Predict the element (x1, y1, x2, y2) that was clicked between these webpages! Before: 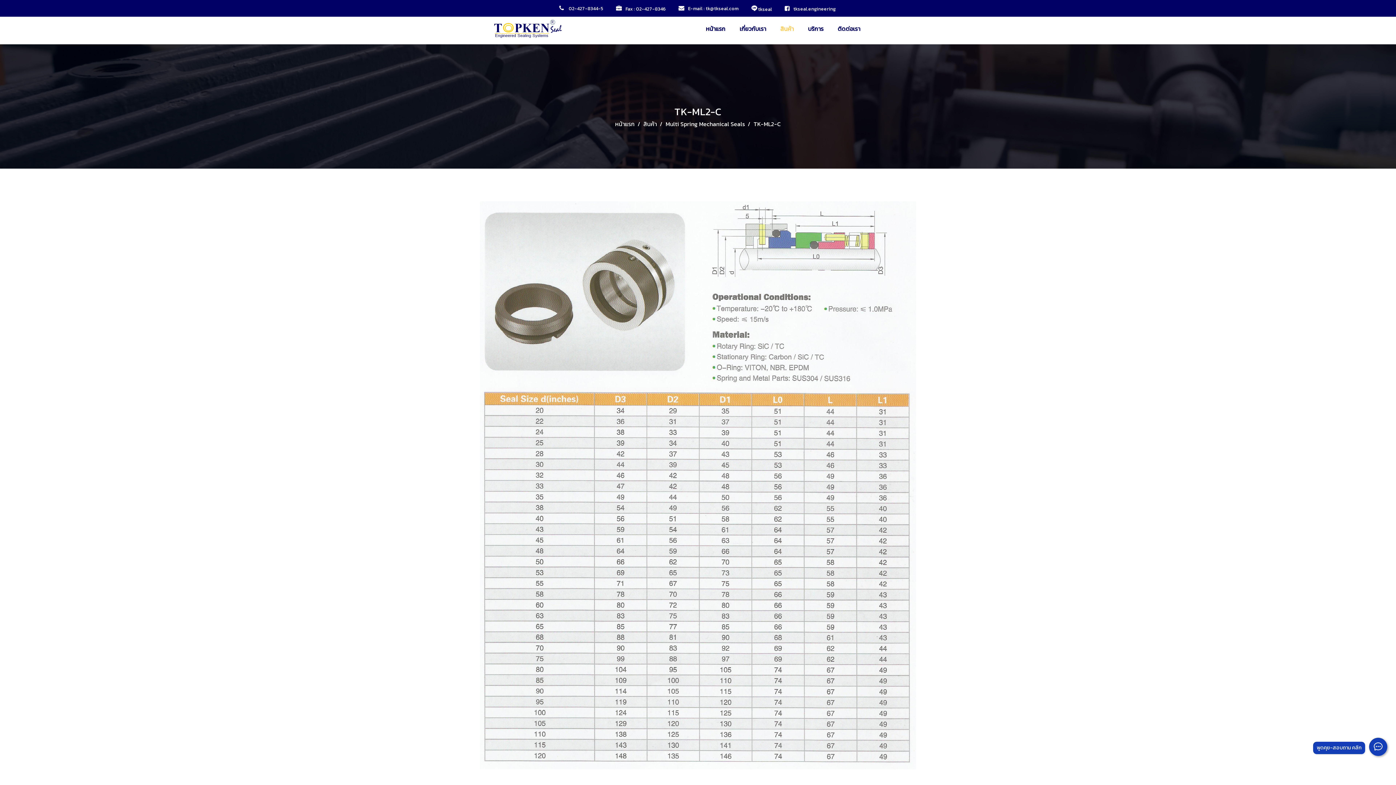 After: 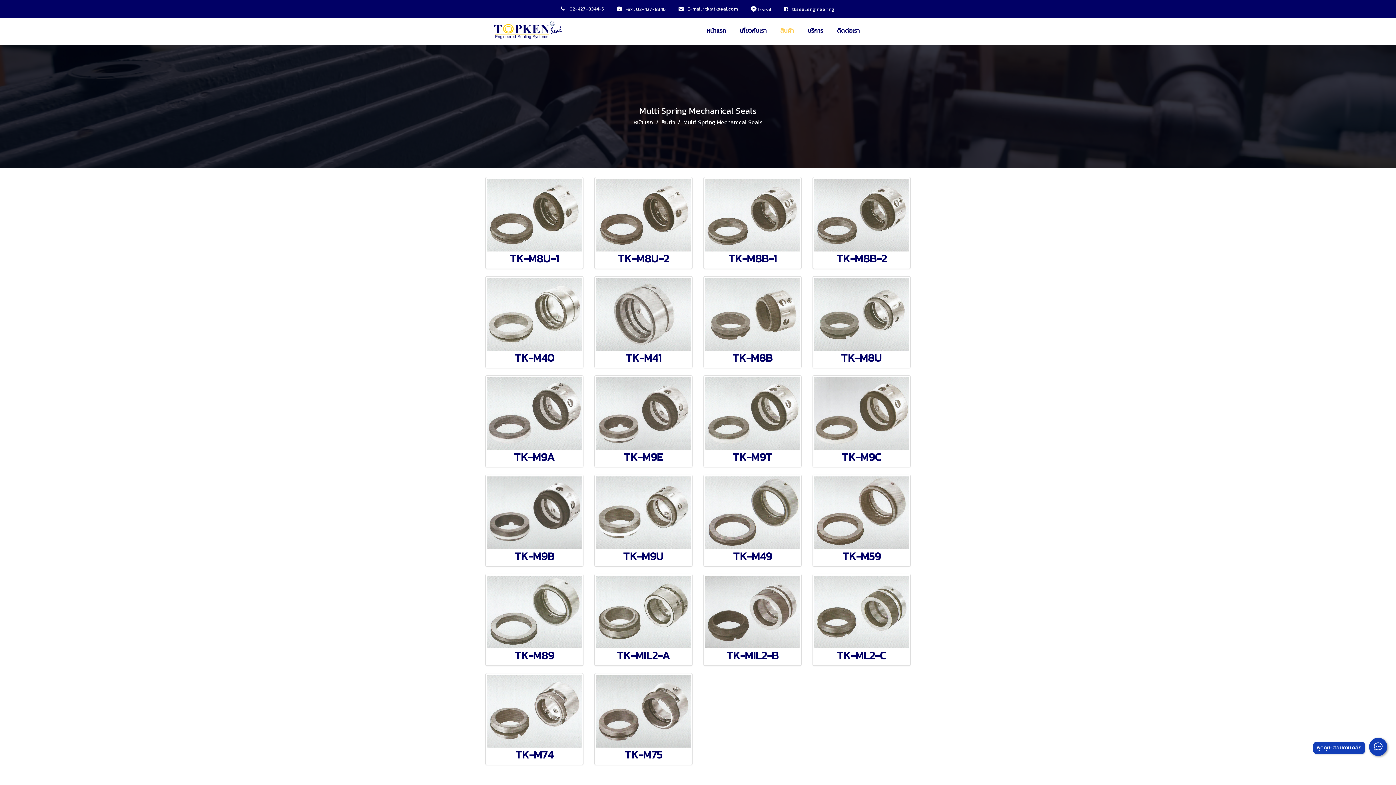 Action: bbox: (665, 119, 745, 128) label: Multi Spring Mechanical Seals